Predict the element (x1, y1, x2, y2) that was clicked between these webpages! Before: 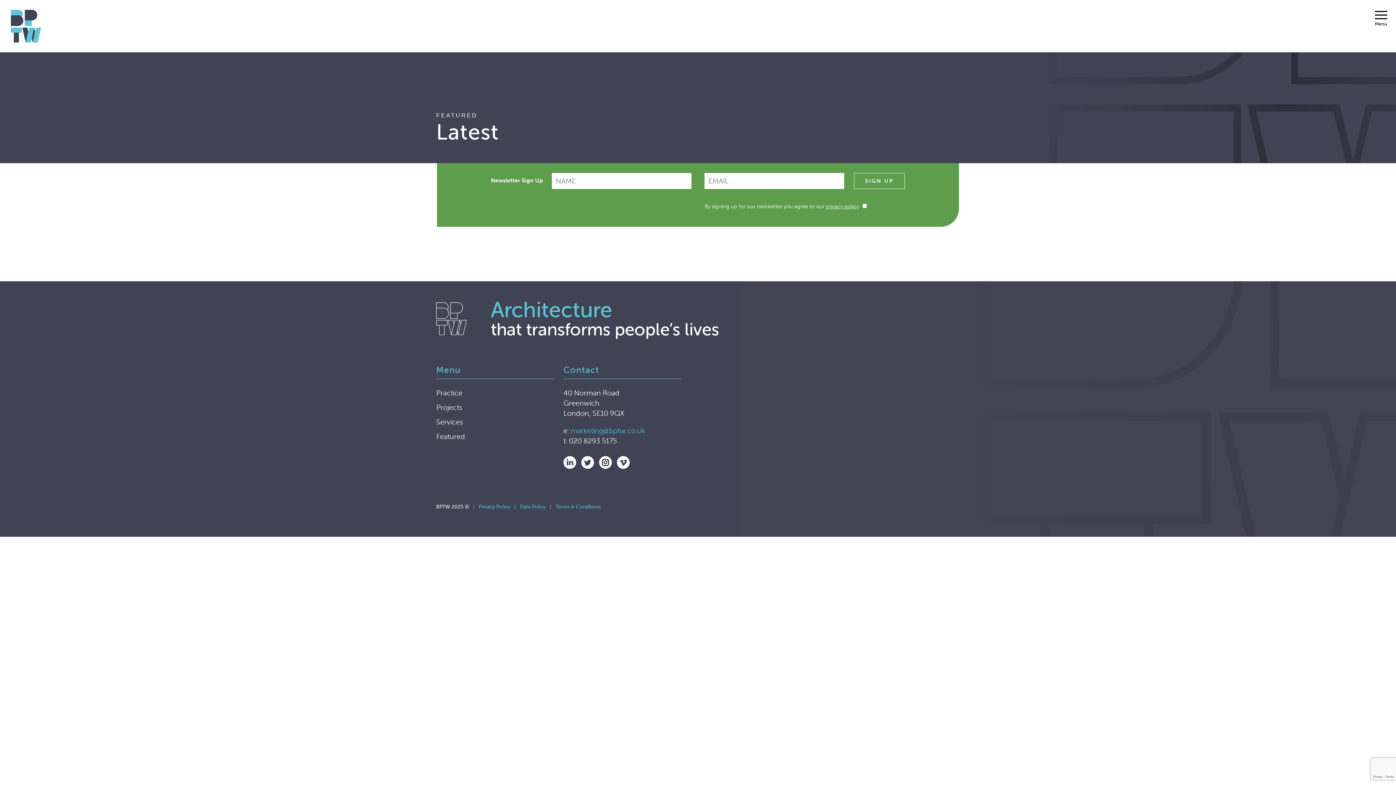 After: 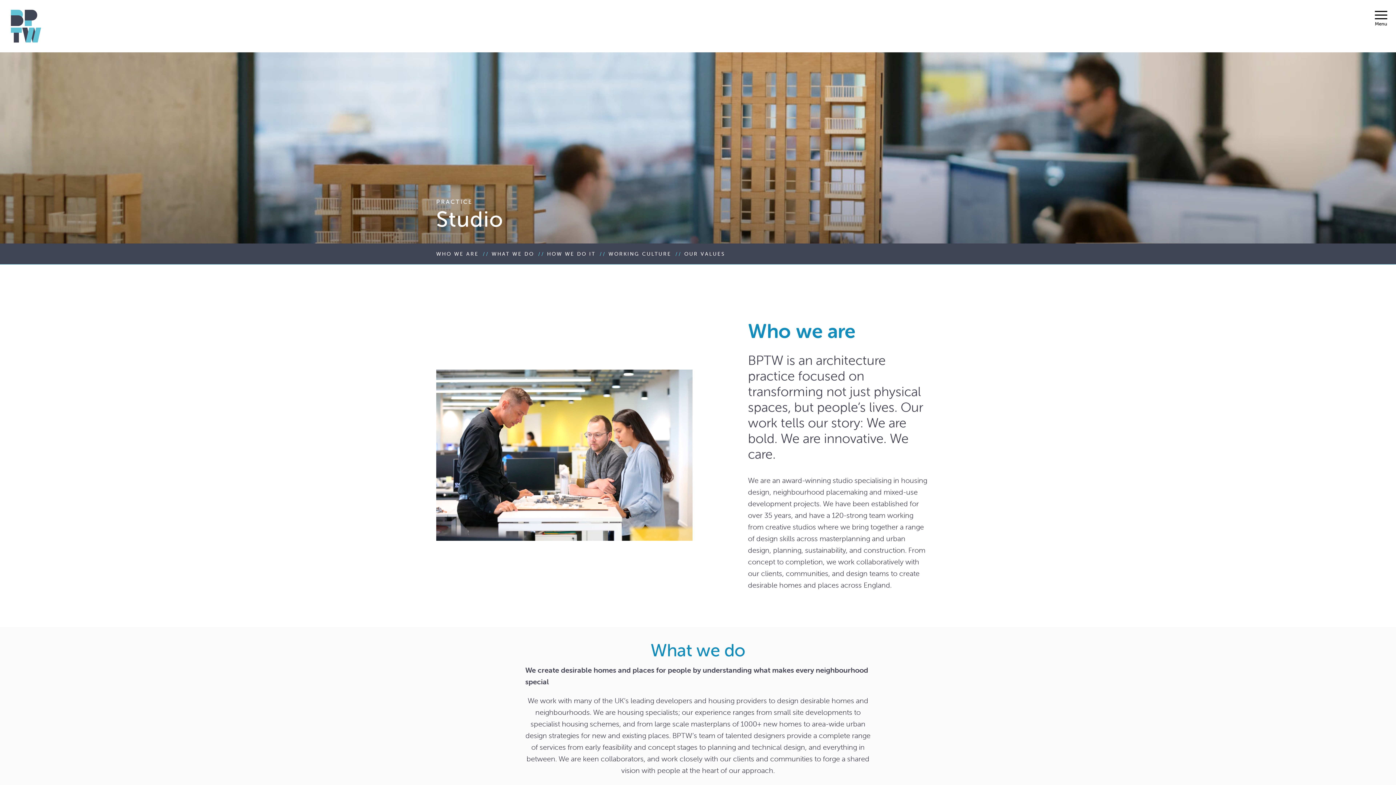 Action: bbox: (436, 388, 462, 397) label: Practice